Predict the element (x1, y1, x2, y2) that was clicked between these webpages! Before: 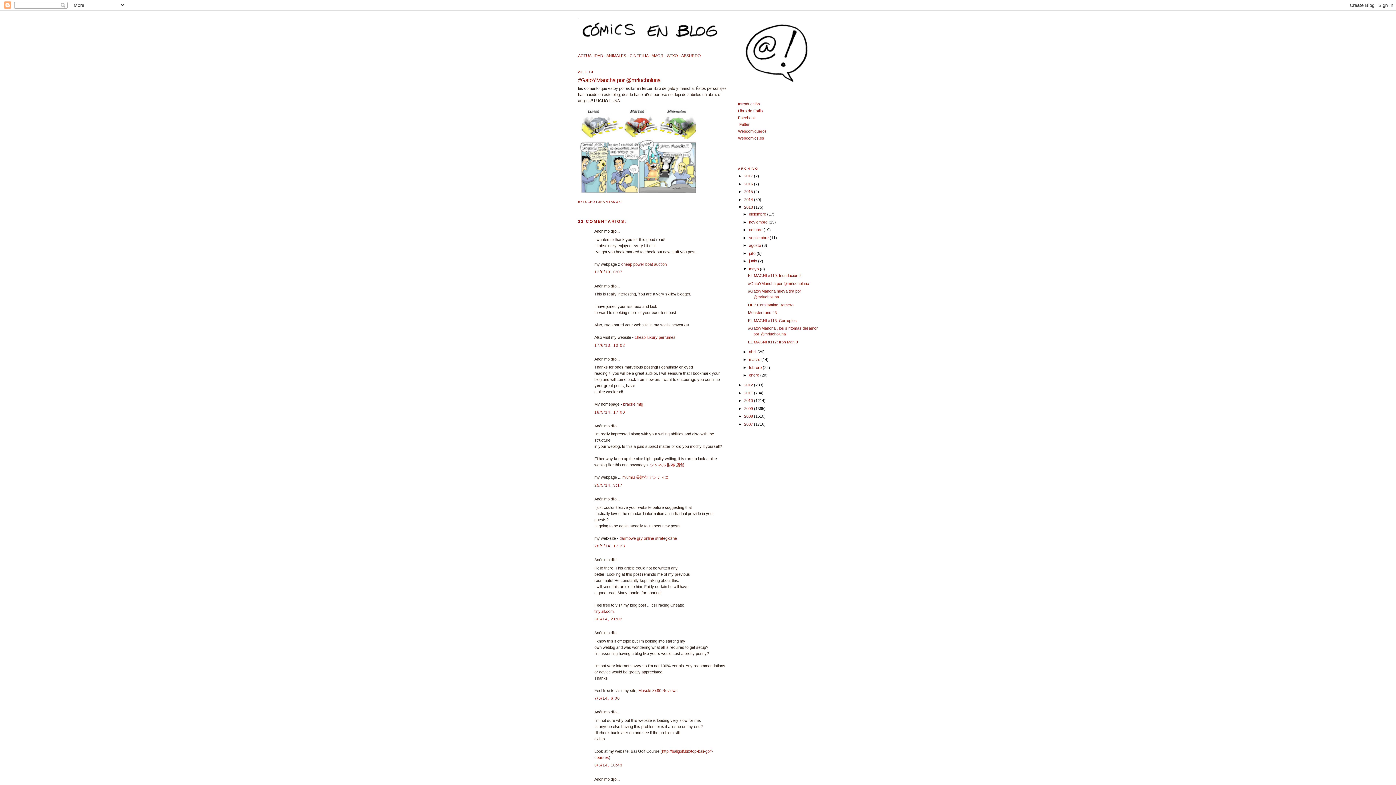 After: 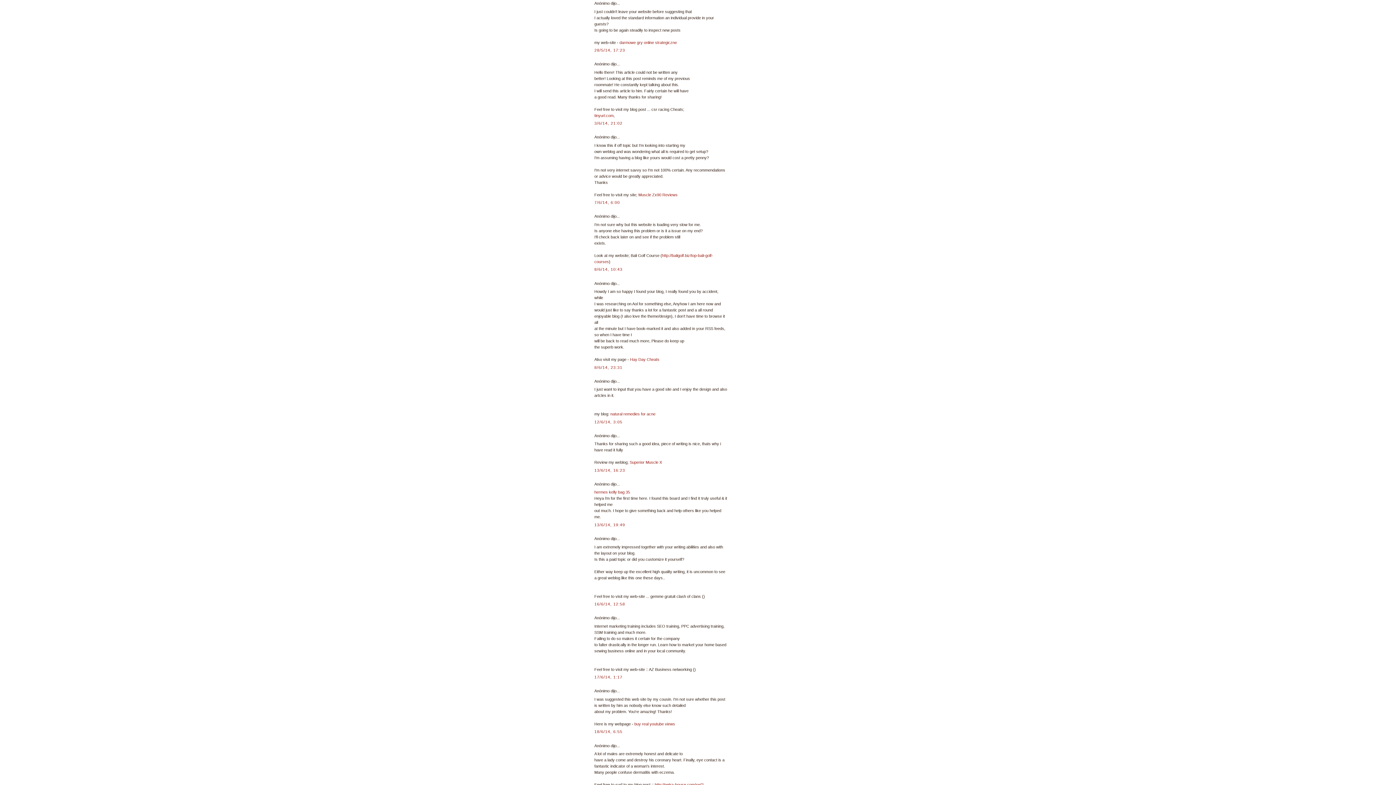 Action: label: 28/5/14, 17:23 bbox: (594, 544, 625, 548)